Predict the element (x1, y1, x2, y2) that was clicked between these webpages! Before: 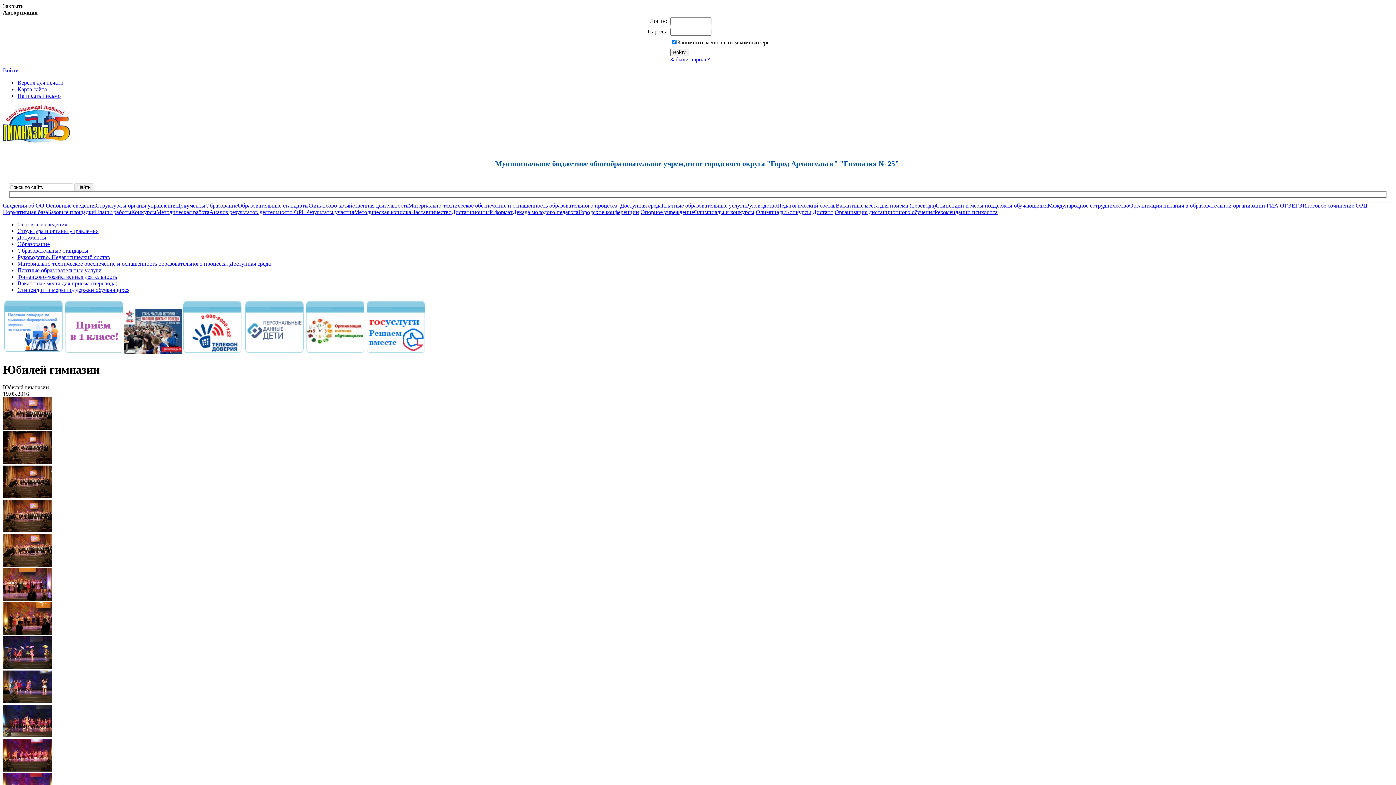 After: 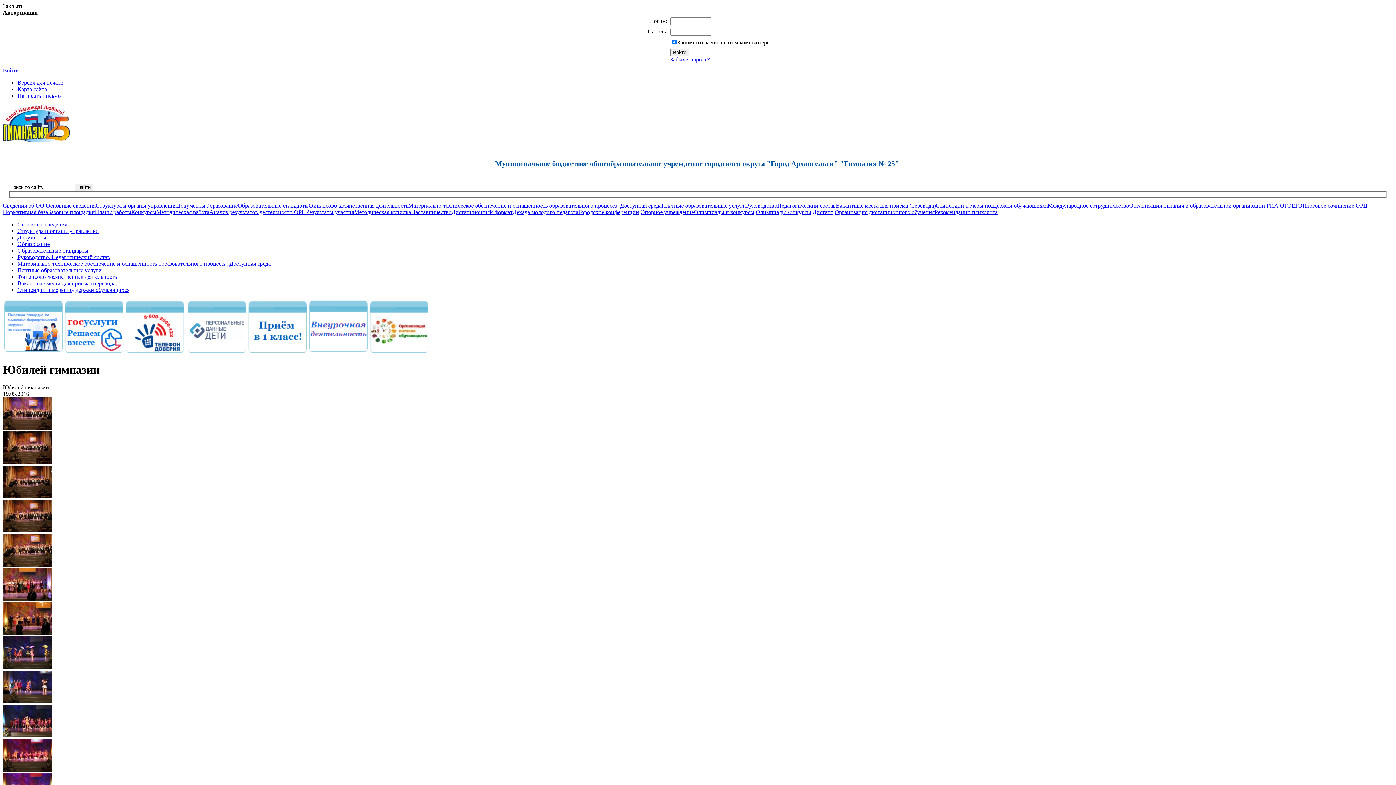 Action: bbox: (2, 698, 52, 704)